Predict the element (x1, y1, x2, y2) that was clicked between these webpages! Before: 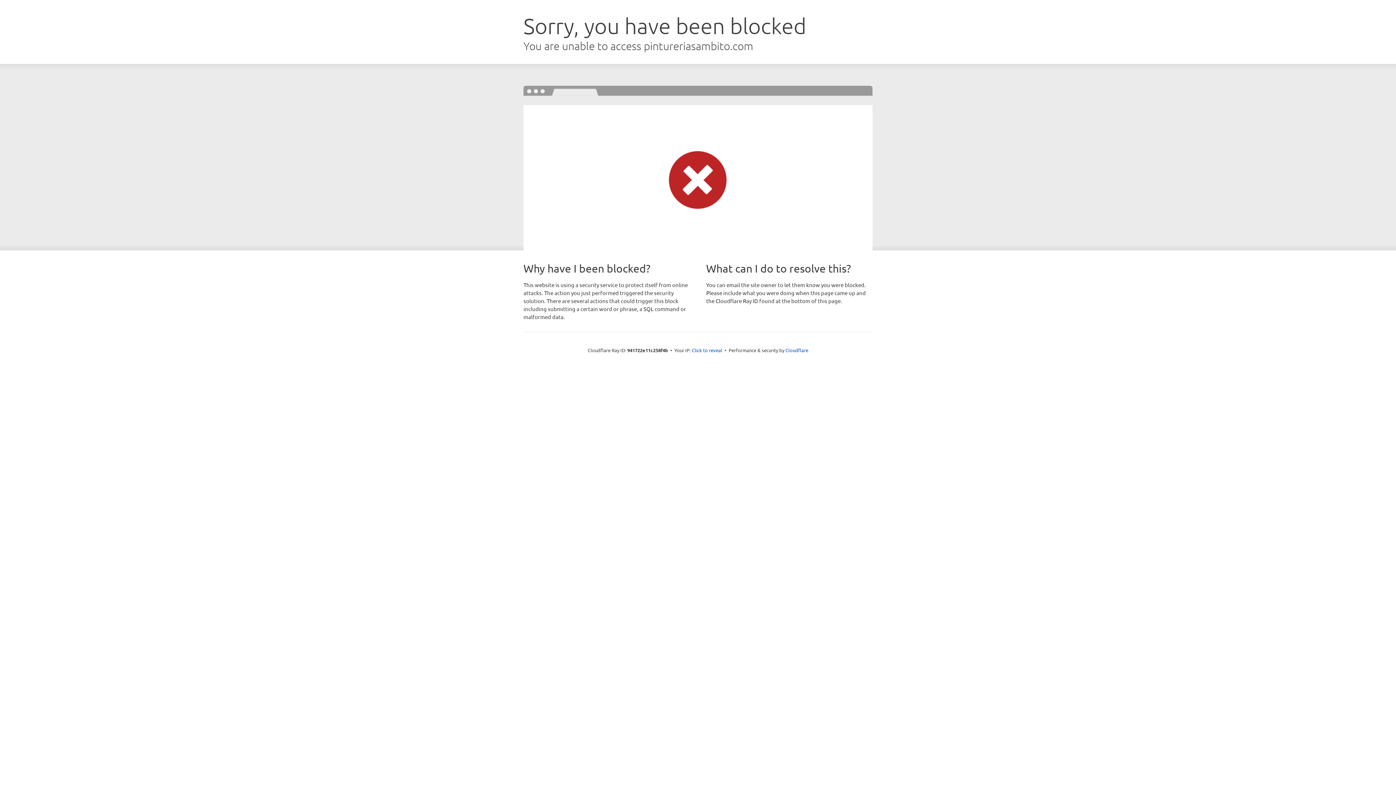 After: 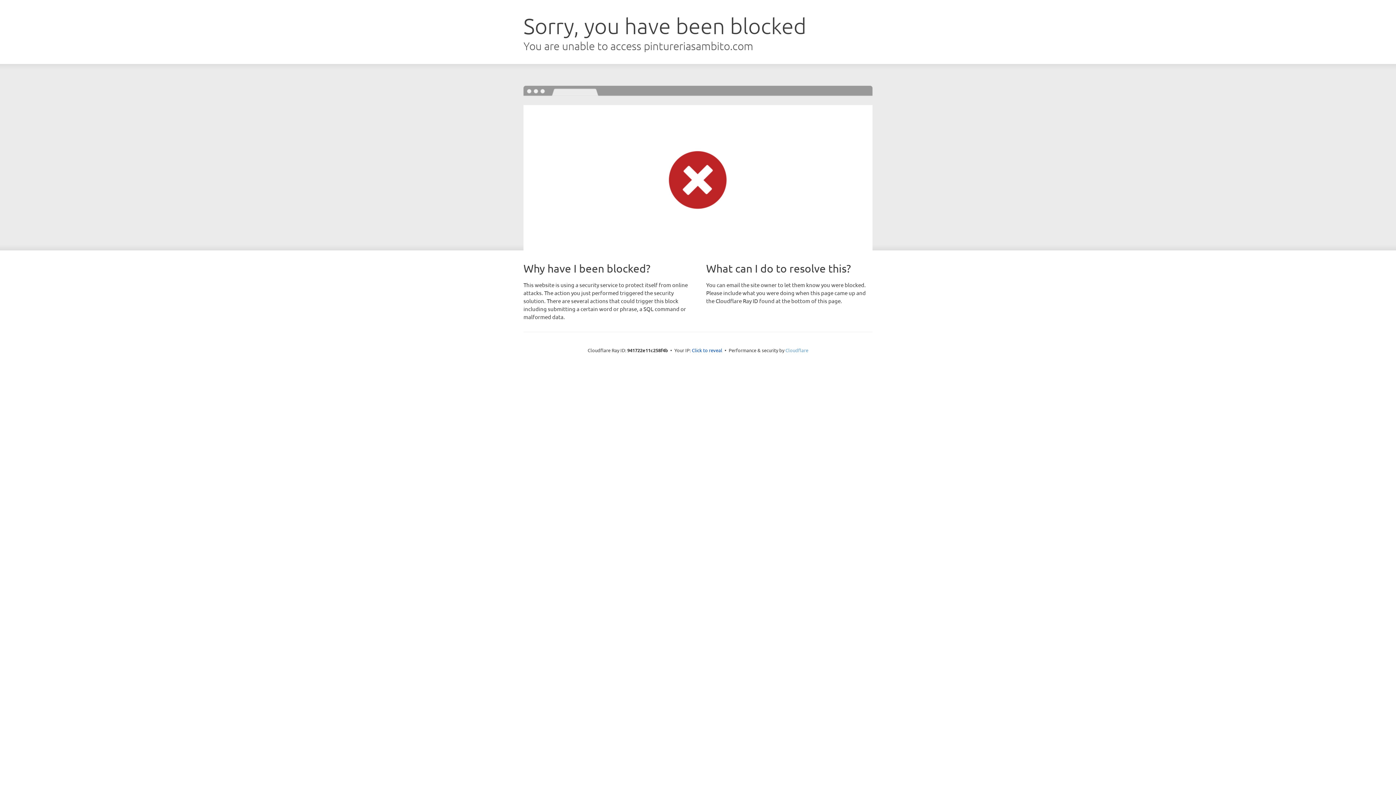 Action: label: Cloudflare bbox: (785, 347, 808, 353)